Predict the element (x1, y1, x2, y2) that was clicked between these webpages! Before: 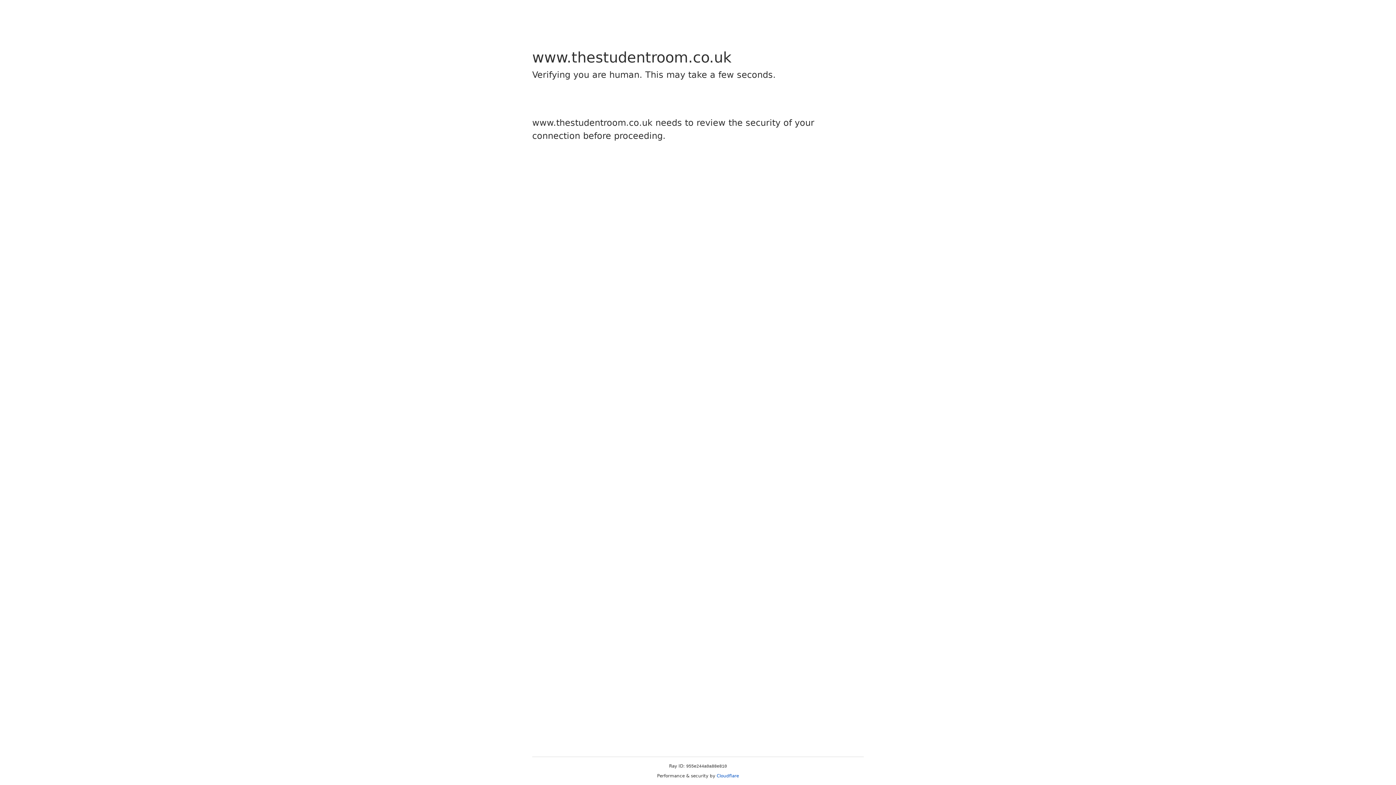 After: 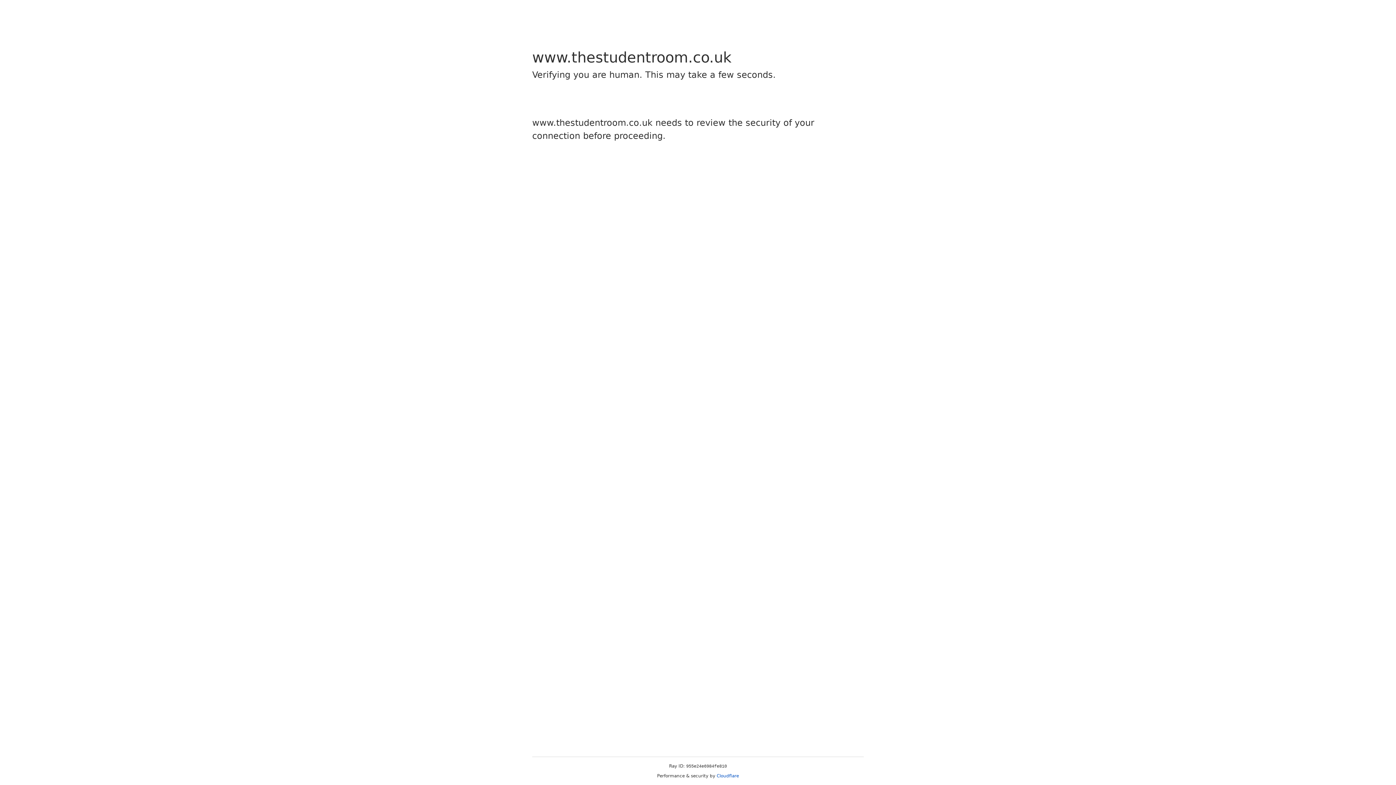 Action: bbox: (716, 773, 739, 778) label: Cloudflare